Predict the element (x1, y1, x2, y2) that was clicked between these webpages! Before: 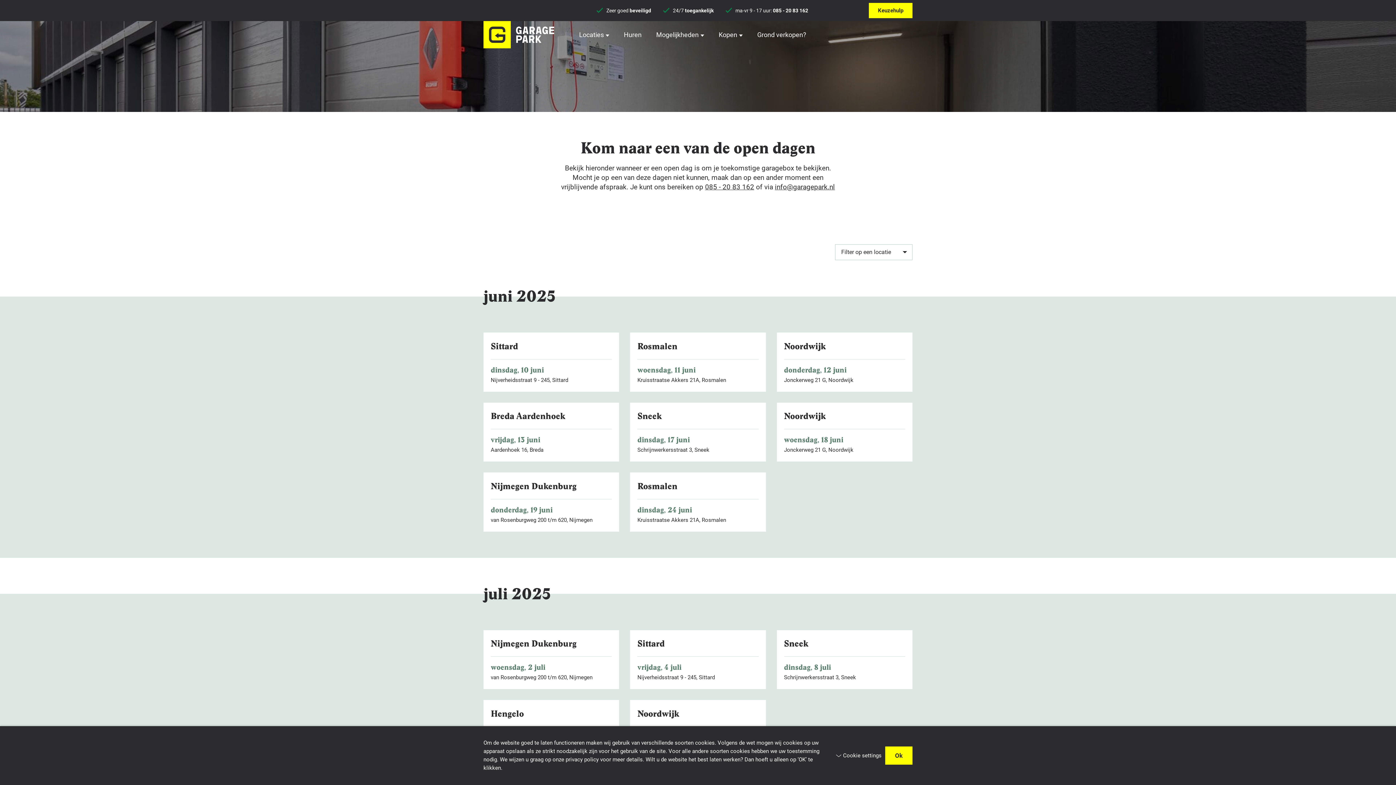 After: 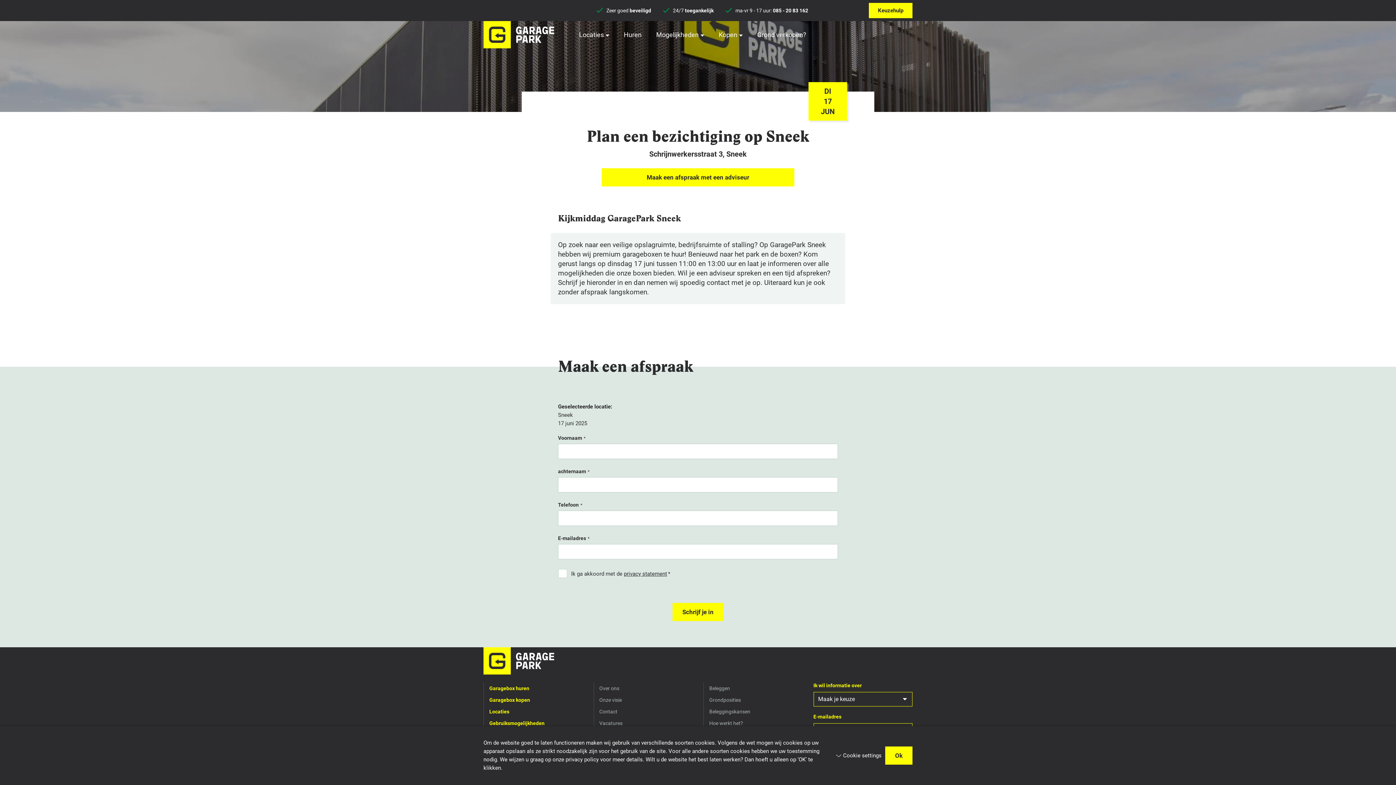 Action: label: Sneek
dinsdag, 17 juni

Schrijnwerkersstraat 3, Sneek bbox: (630, 402, 766, 461)